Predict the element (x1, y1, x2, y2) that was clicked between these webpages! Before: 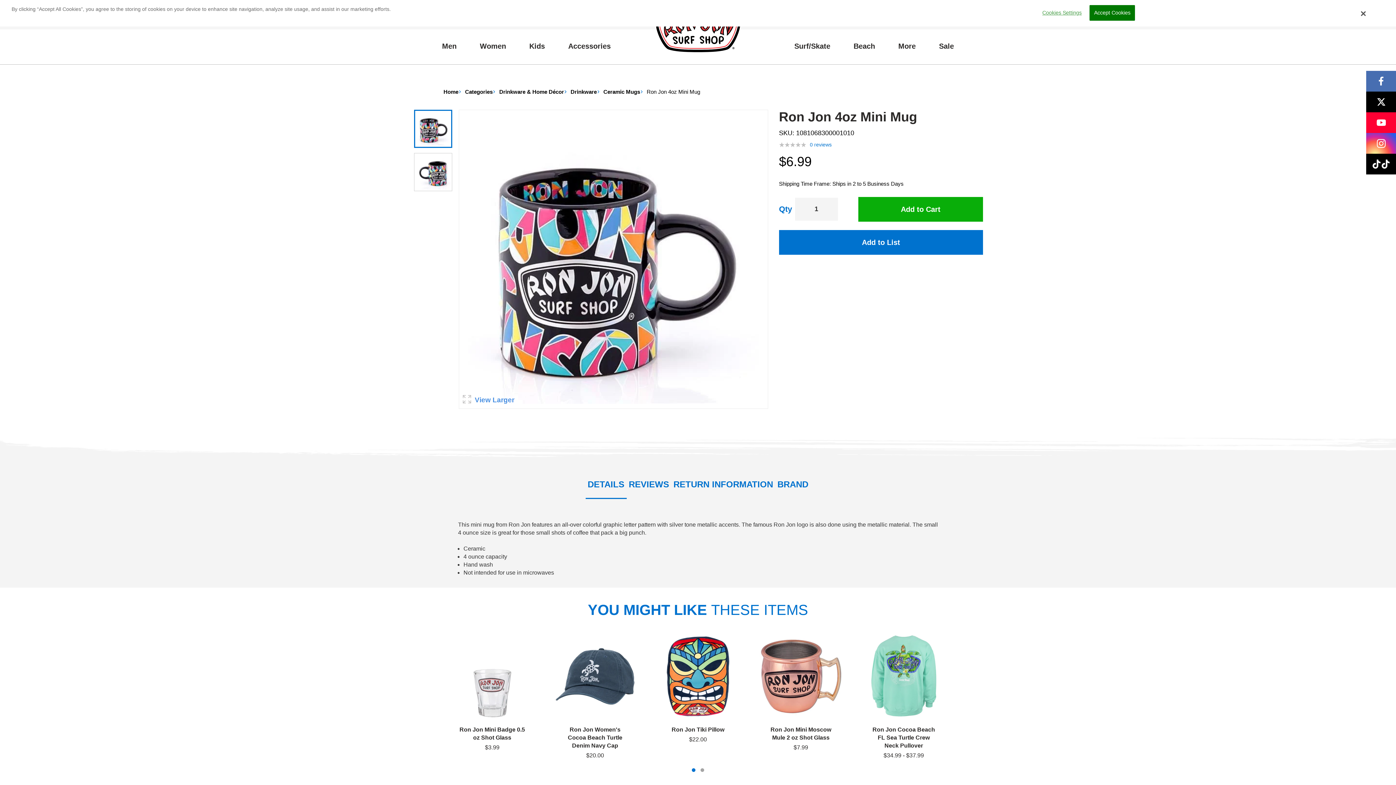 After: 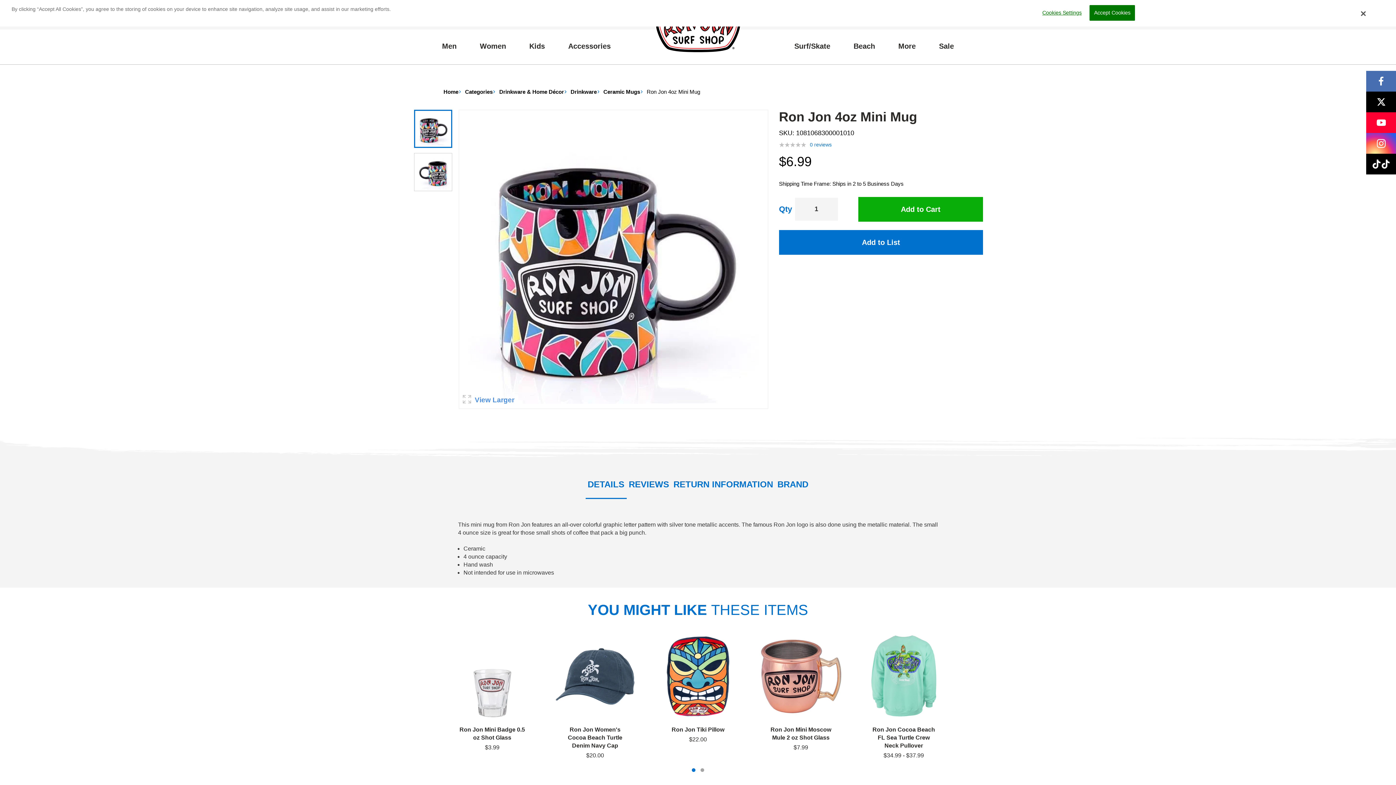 Action: label: Carousel Page 1 (Current Slide) bbox: (692, 768, 695, 772)